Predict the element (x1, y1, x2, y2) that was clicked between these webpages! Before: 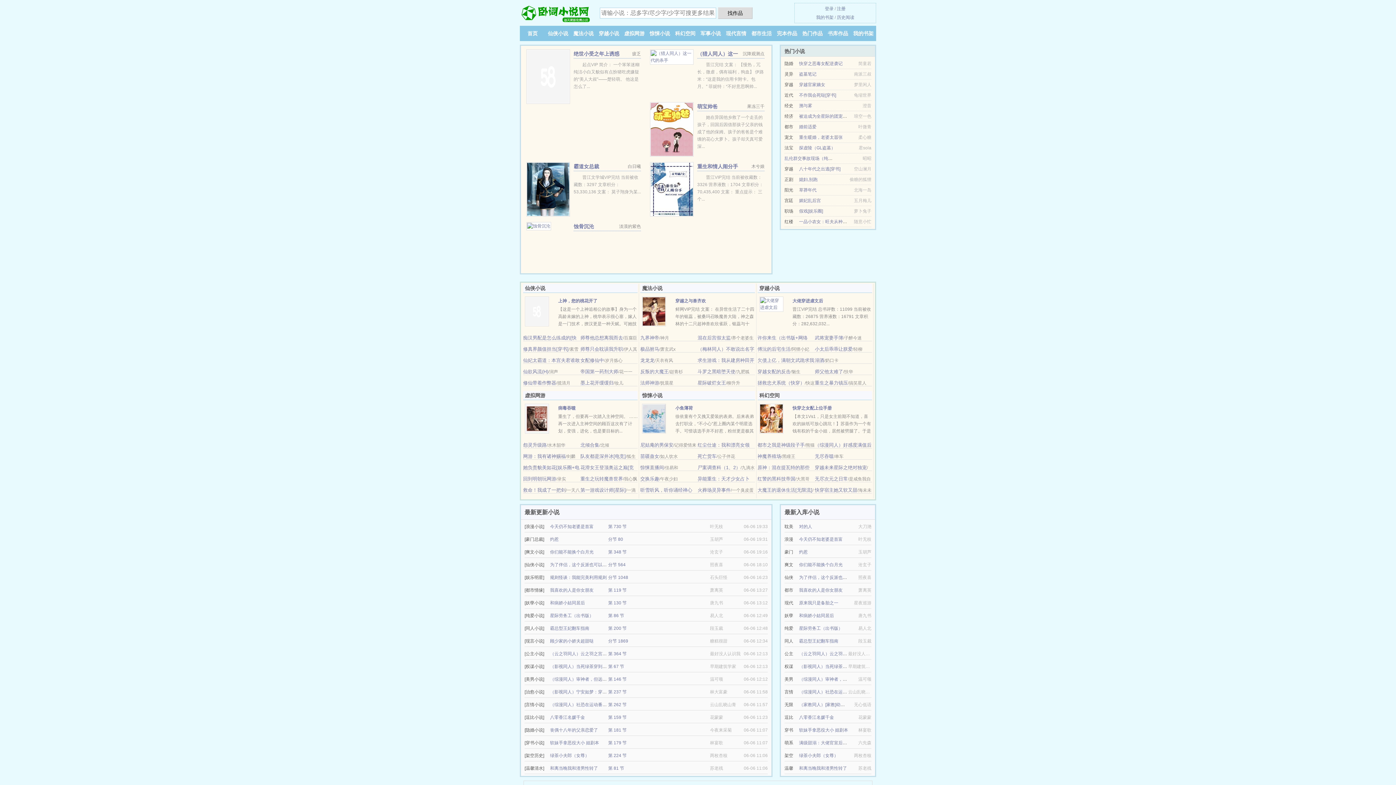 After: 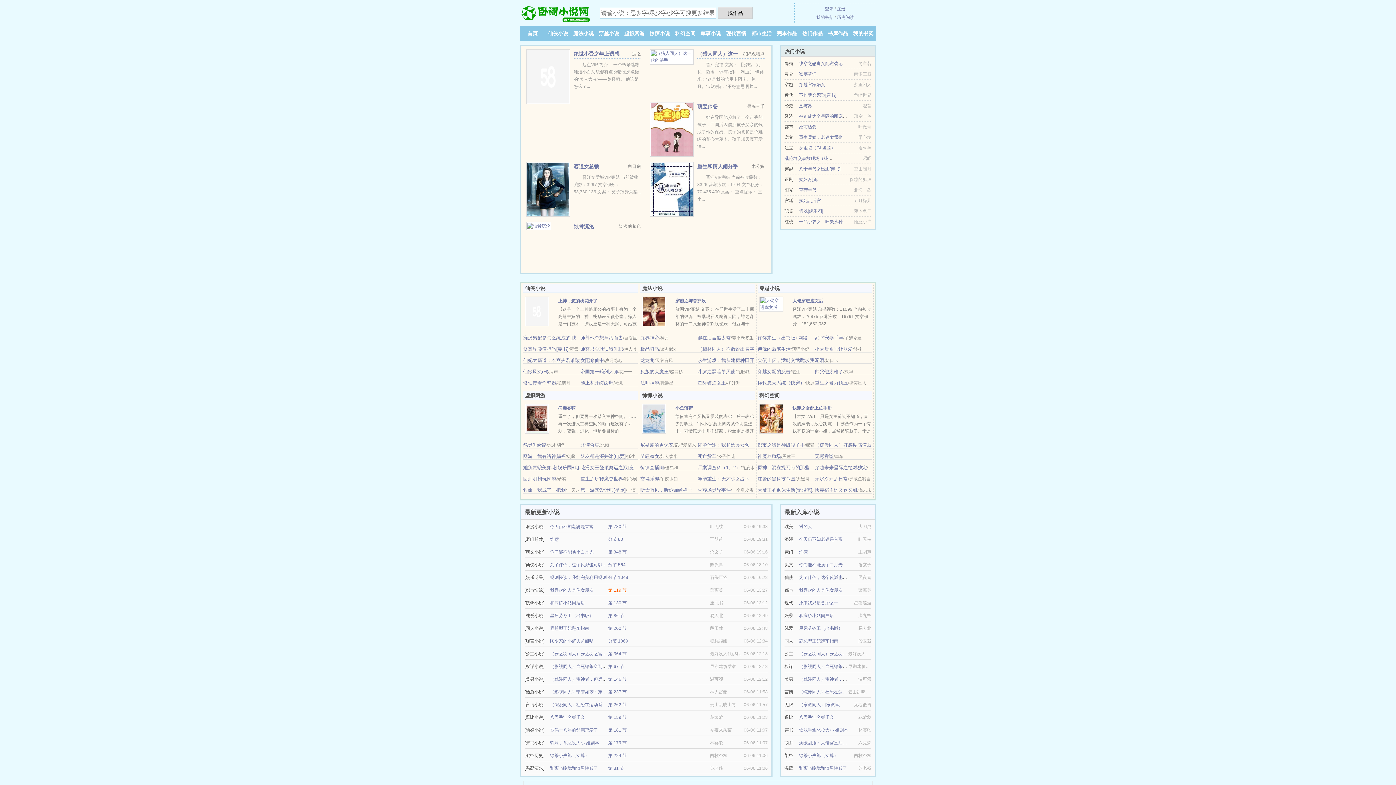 Action: label: 第 119 节 bbox: (608, 588, 626, 593)